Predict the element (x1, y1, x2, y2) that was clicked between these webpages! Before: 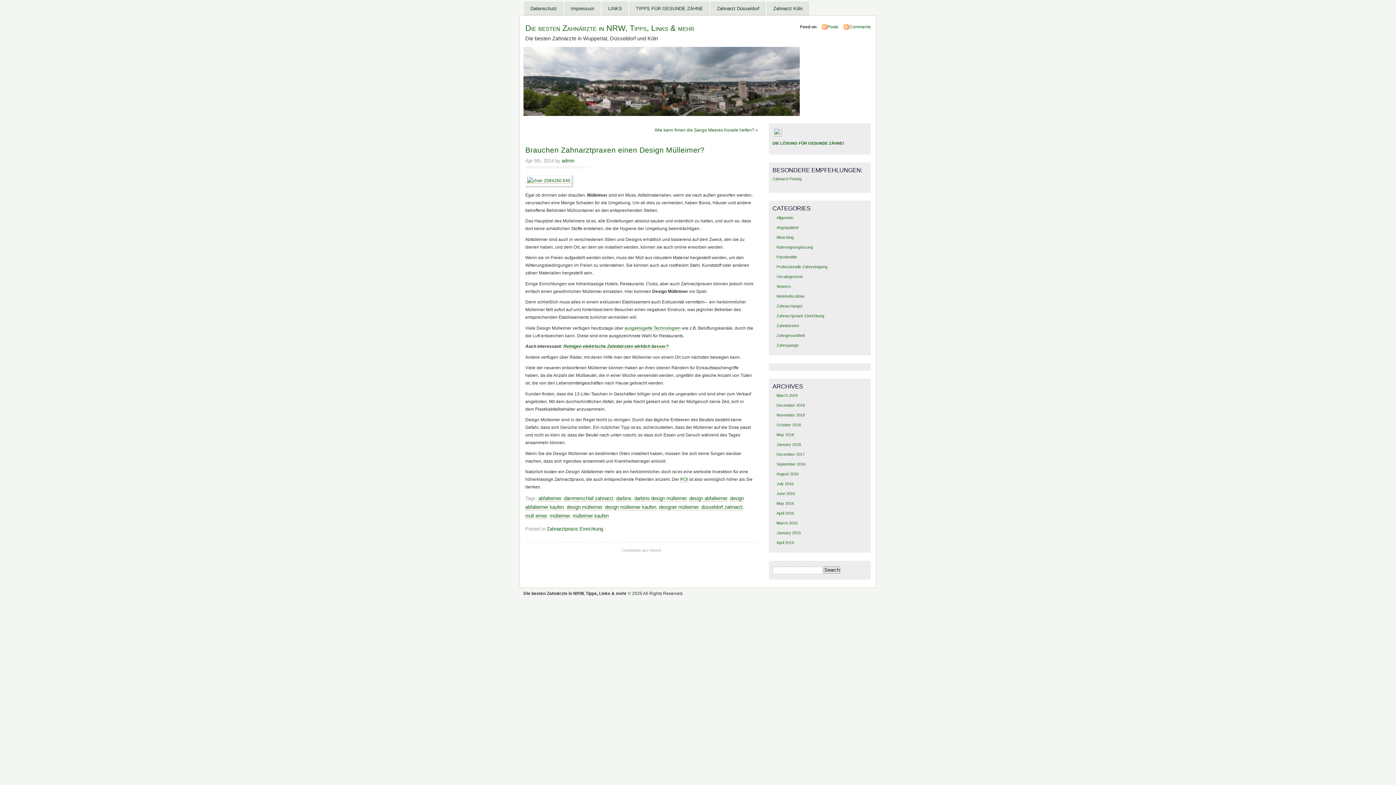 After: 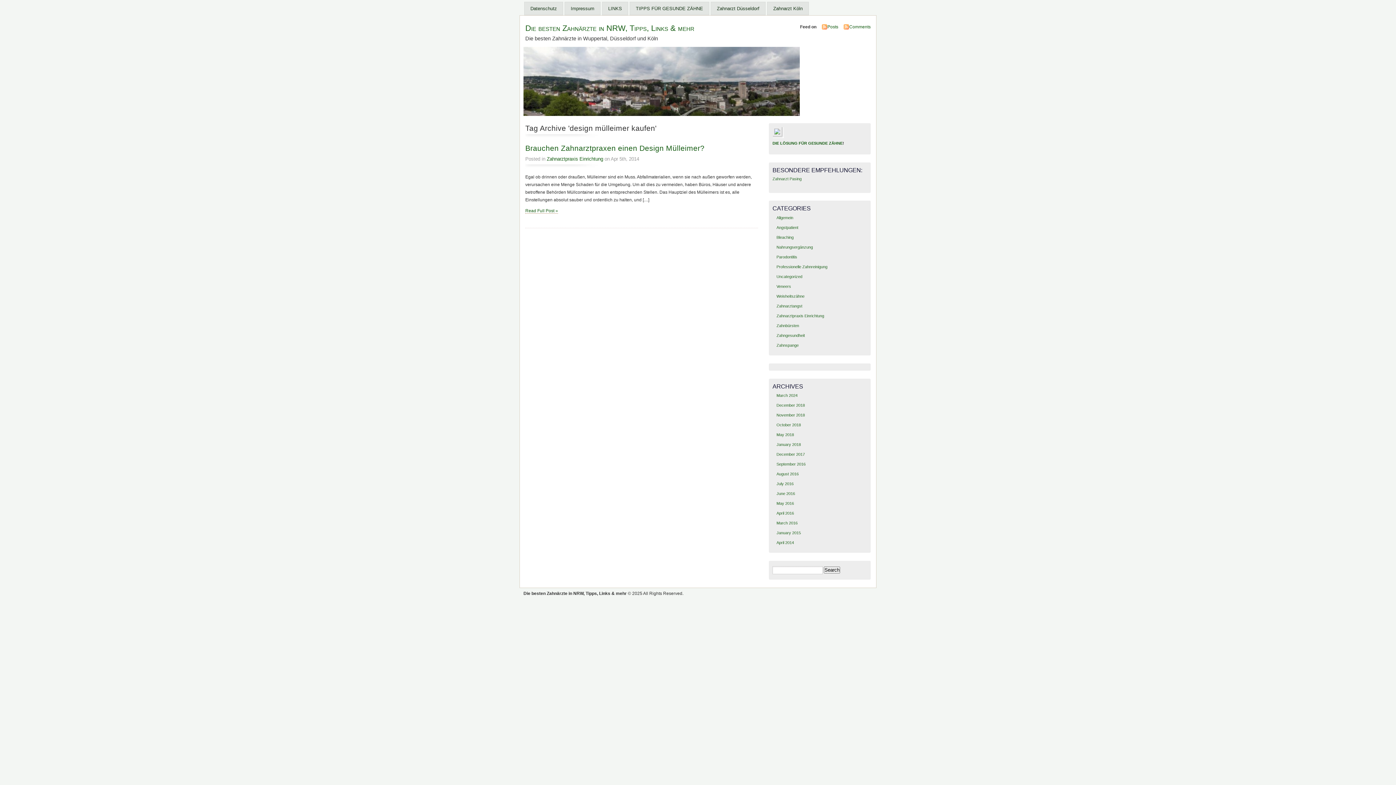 Action: bbox: (605, 504, 656, 510) label: design mülleimer kaufen